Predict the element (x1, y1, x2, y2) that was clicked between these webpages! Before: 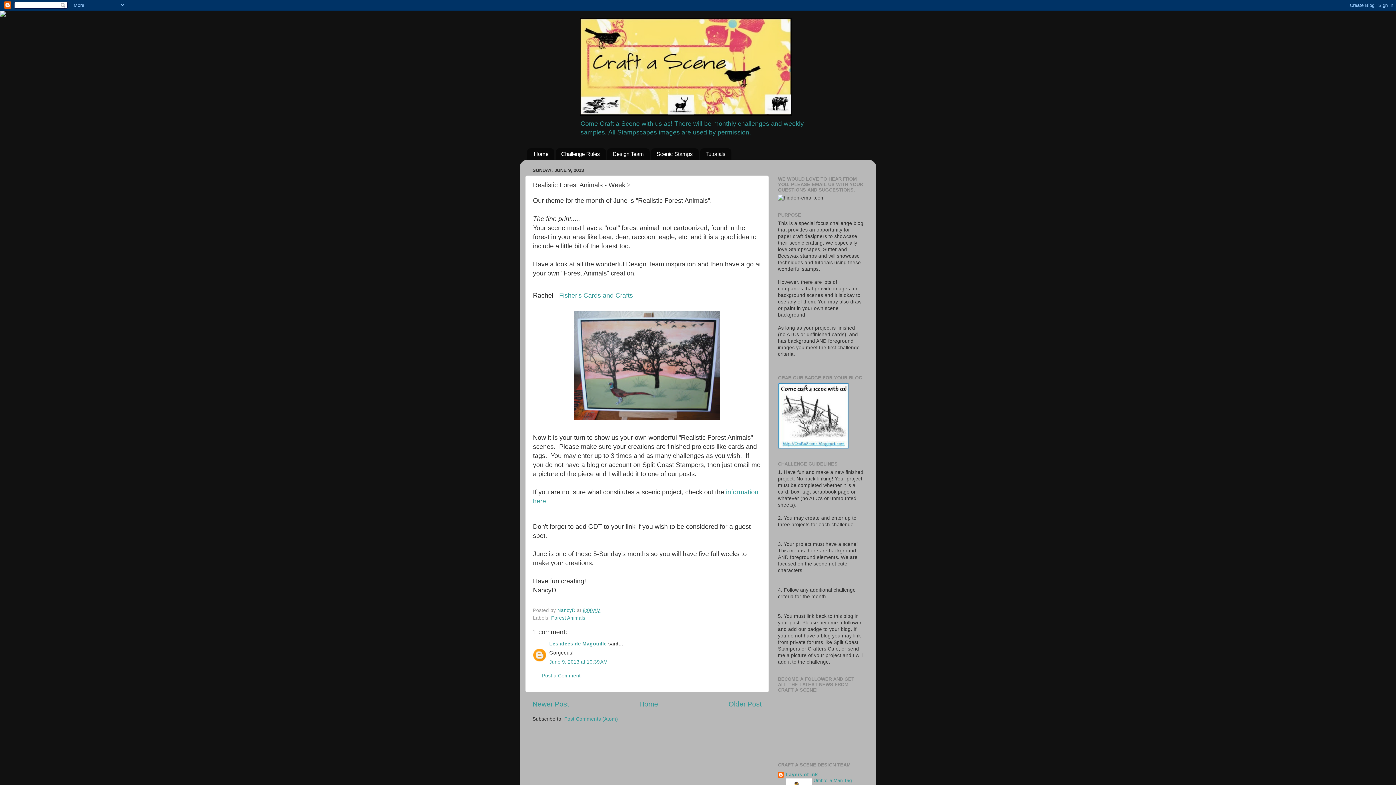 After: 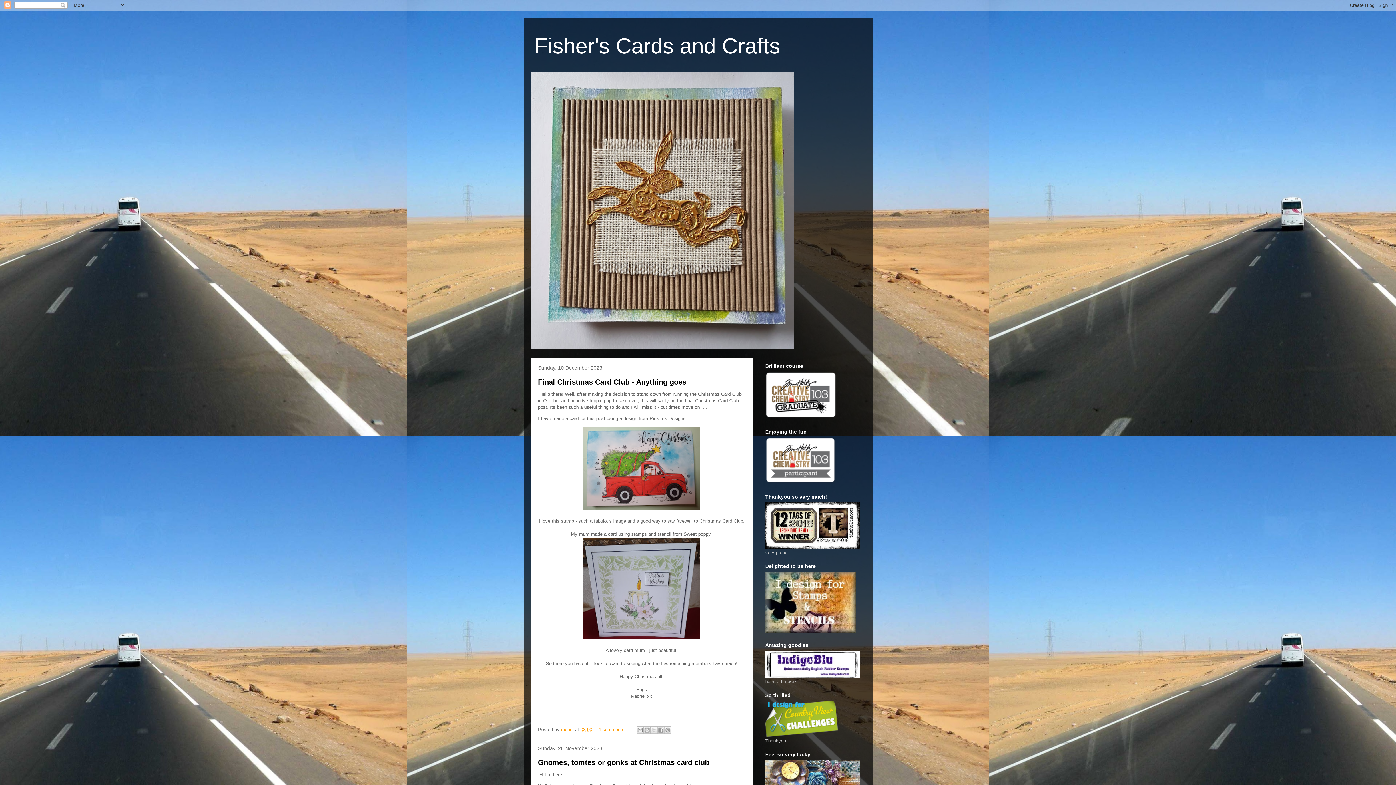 Action: bbox: (559, 291, 633, 299) label: Fisher's Cards and Crafts